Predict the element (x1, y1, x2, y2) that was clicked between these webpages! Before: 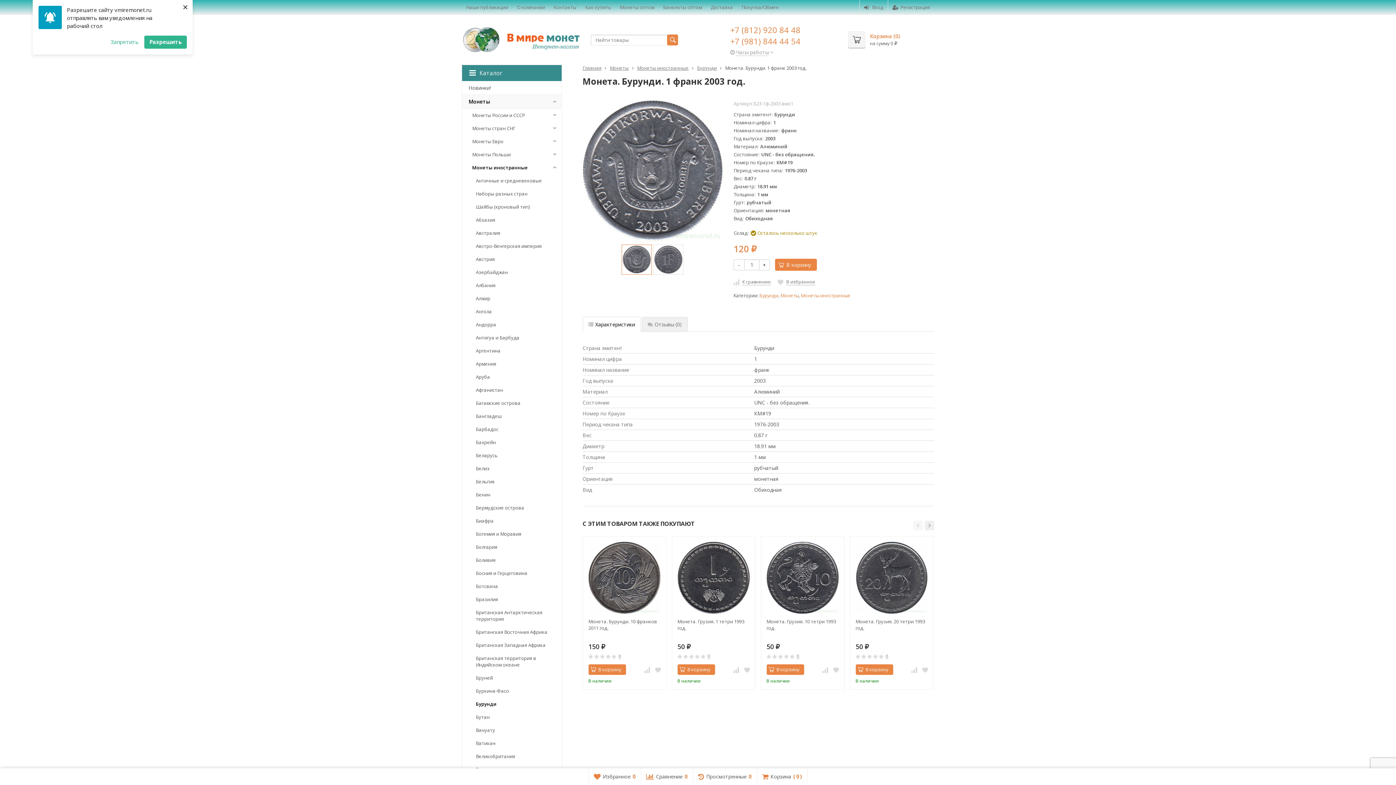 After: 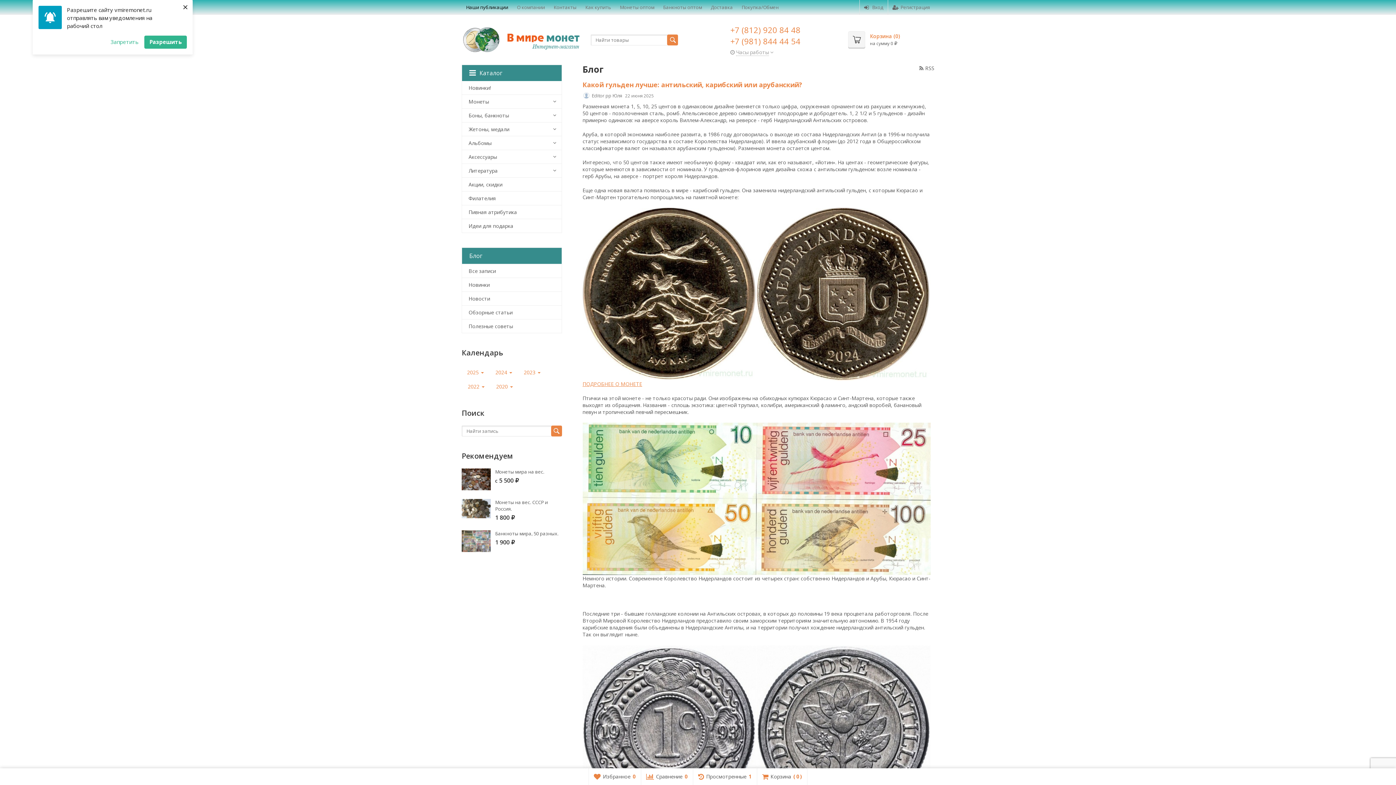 Action: label: Наши публикации bbox: (461, 0, 512, 14)